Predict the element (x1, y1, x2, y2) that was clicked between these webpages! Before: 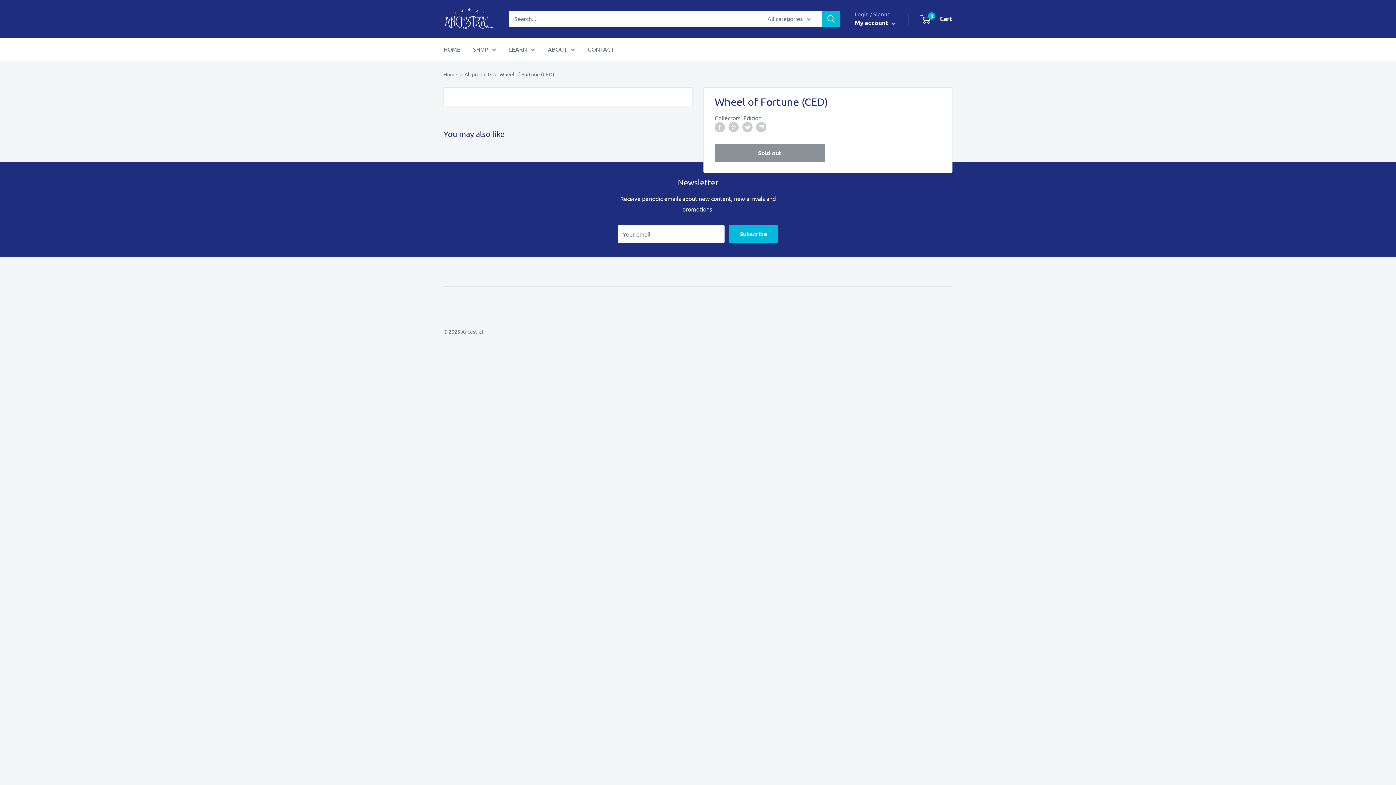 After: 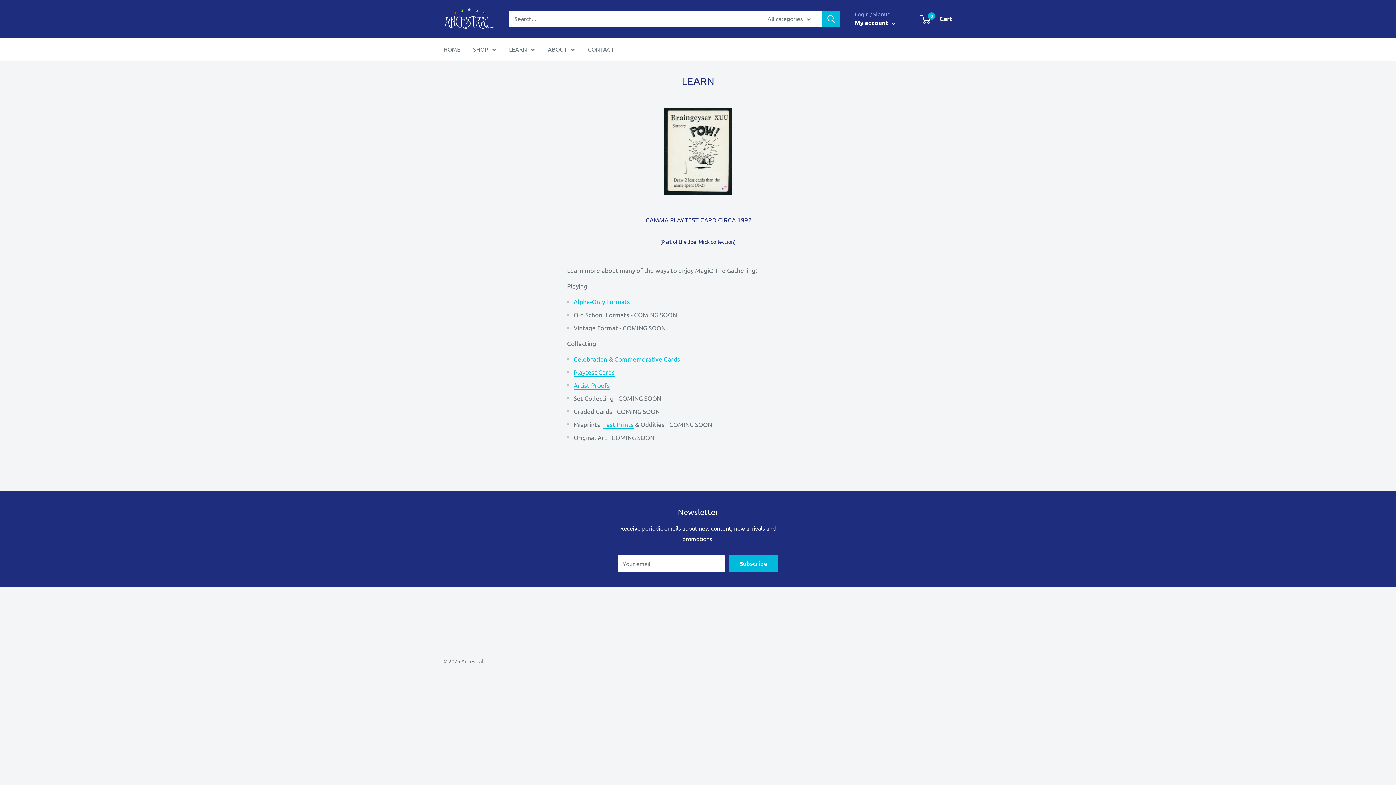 Action: bbox: (509, 43, 535, 54) label: LEARN